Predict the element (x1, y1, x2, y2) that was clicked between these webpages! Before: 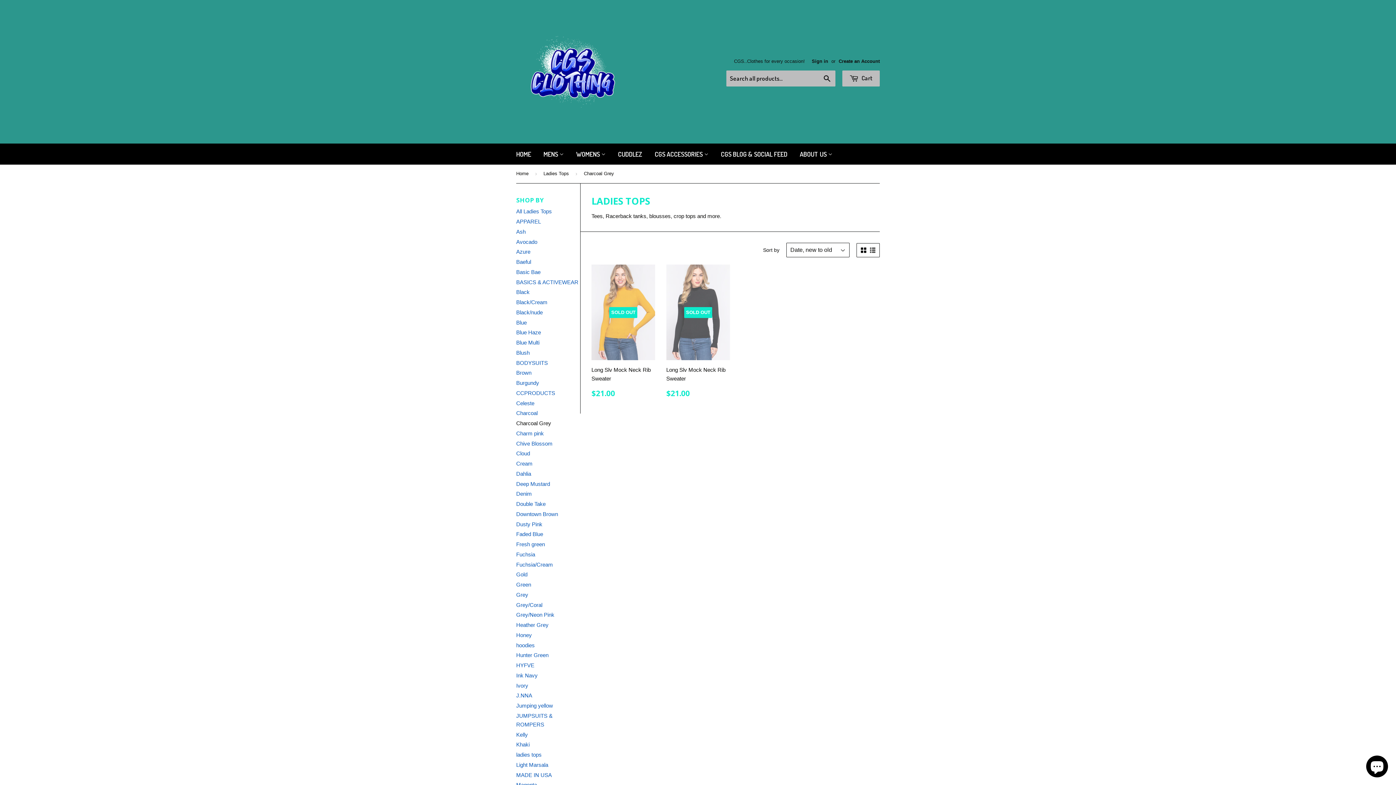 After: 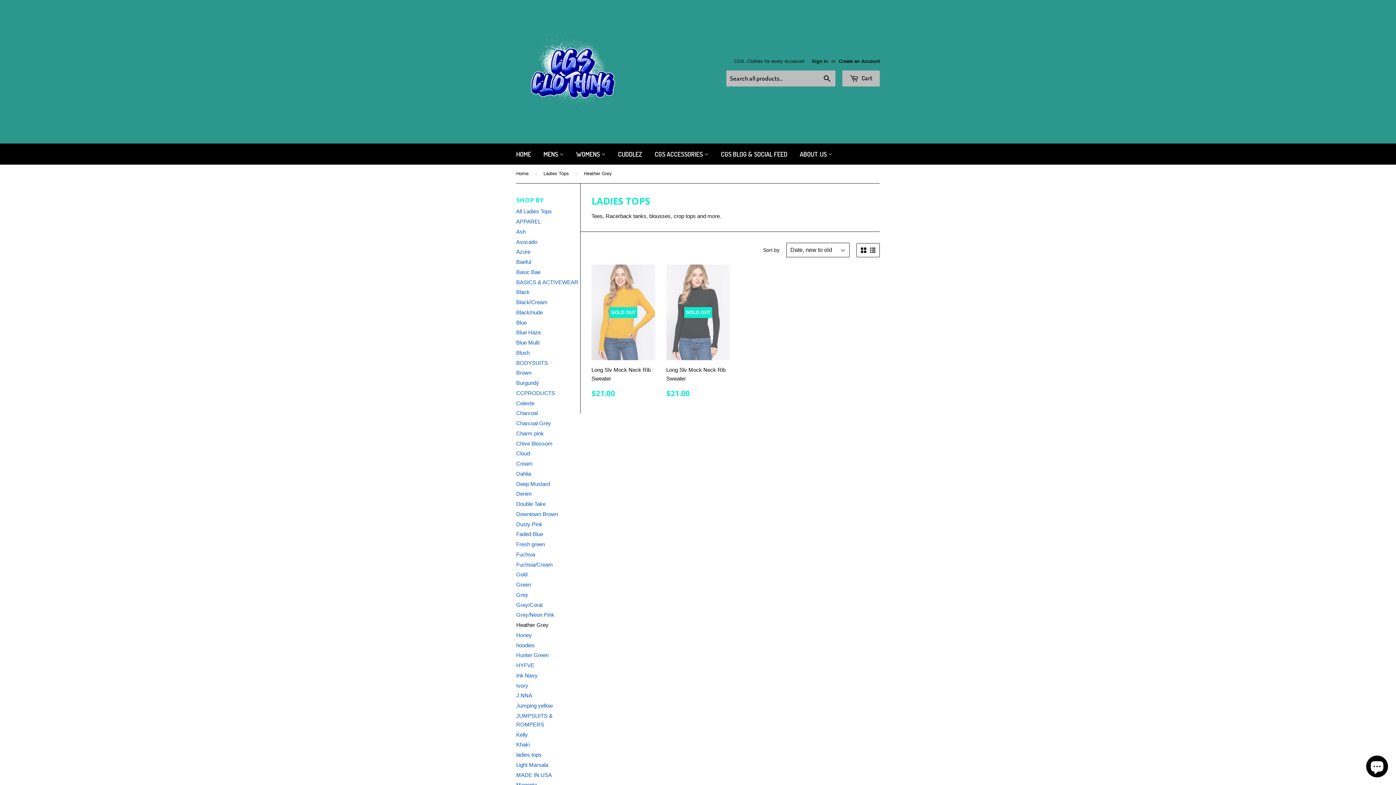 Action: bbox: (516, 622, 548, 628) label: Heather Grey